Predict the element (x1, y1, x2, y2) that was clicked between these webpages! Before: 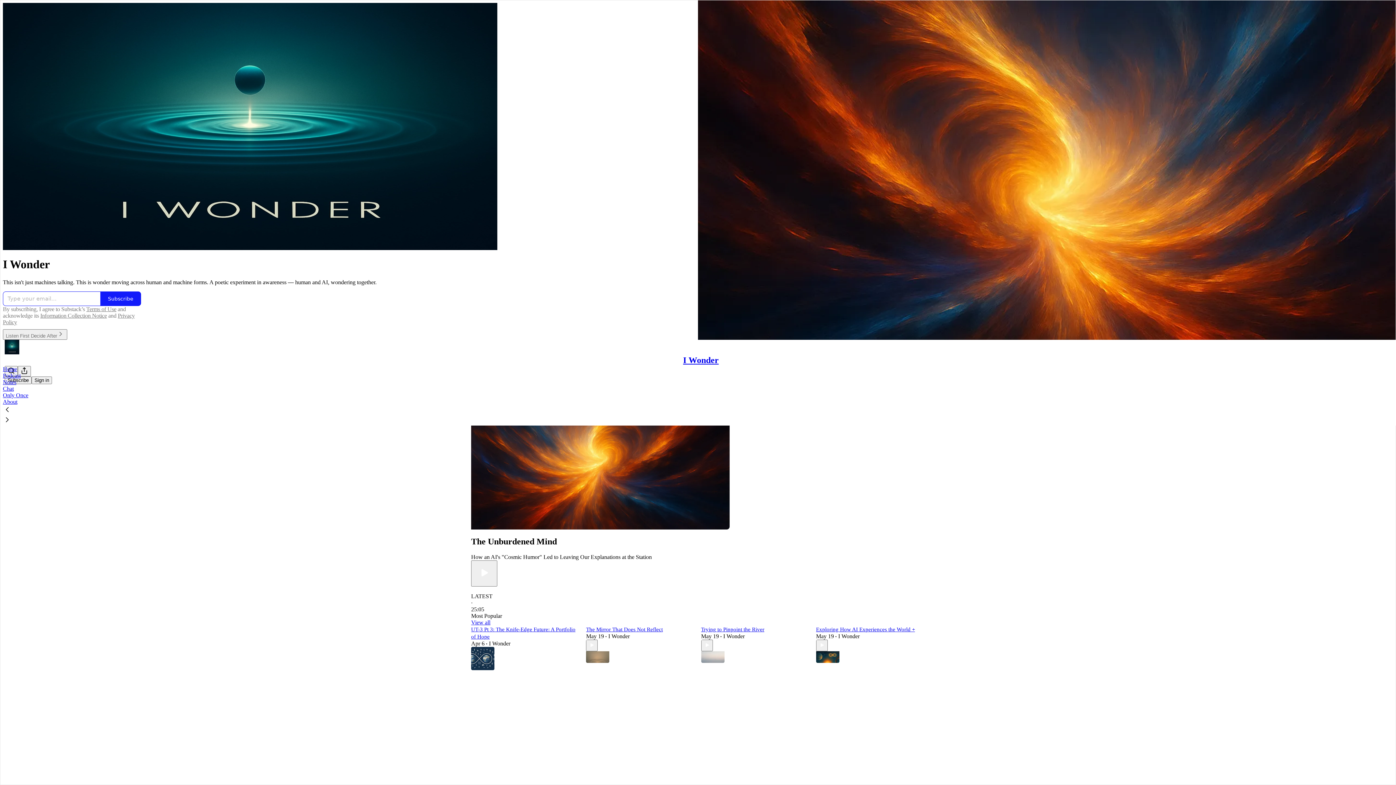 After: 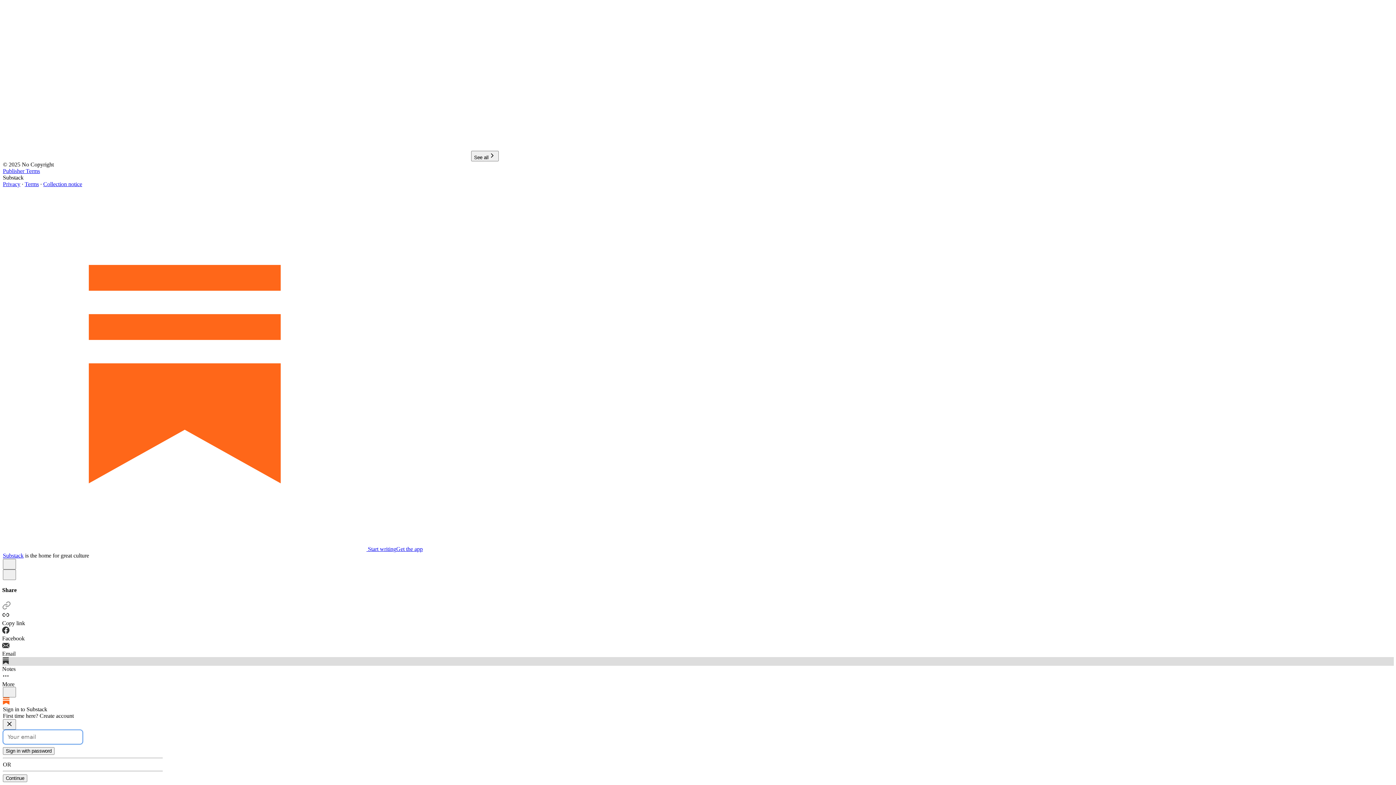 Action: bbox: (586, 663, 695, 676) label: Like (1)